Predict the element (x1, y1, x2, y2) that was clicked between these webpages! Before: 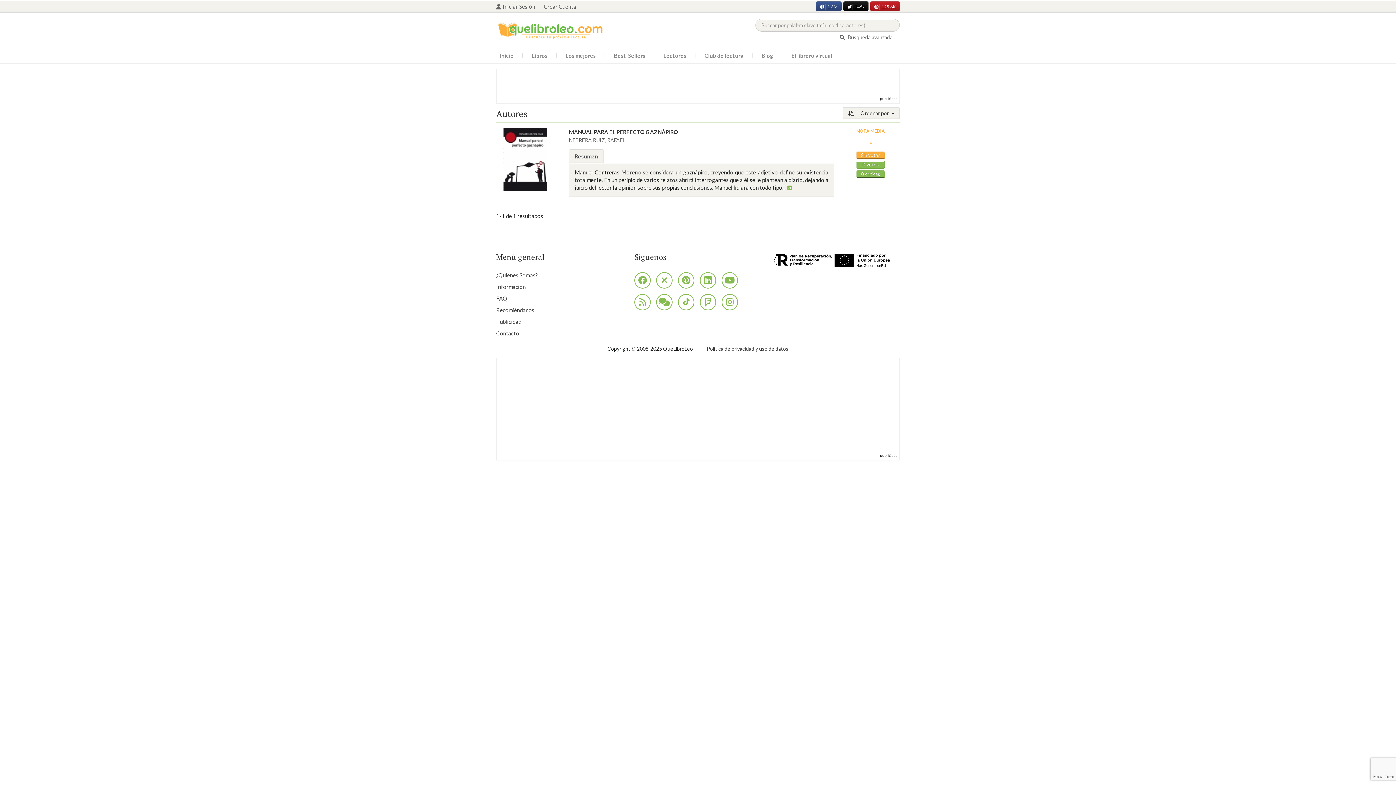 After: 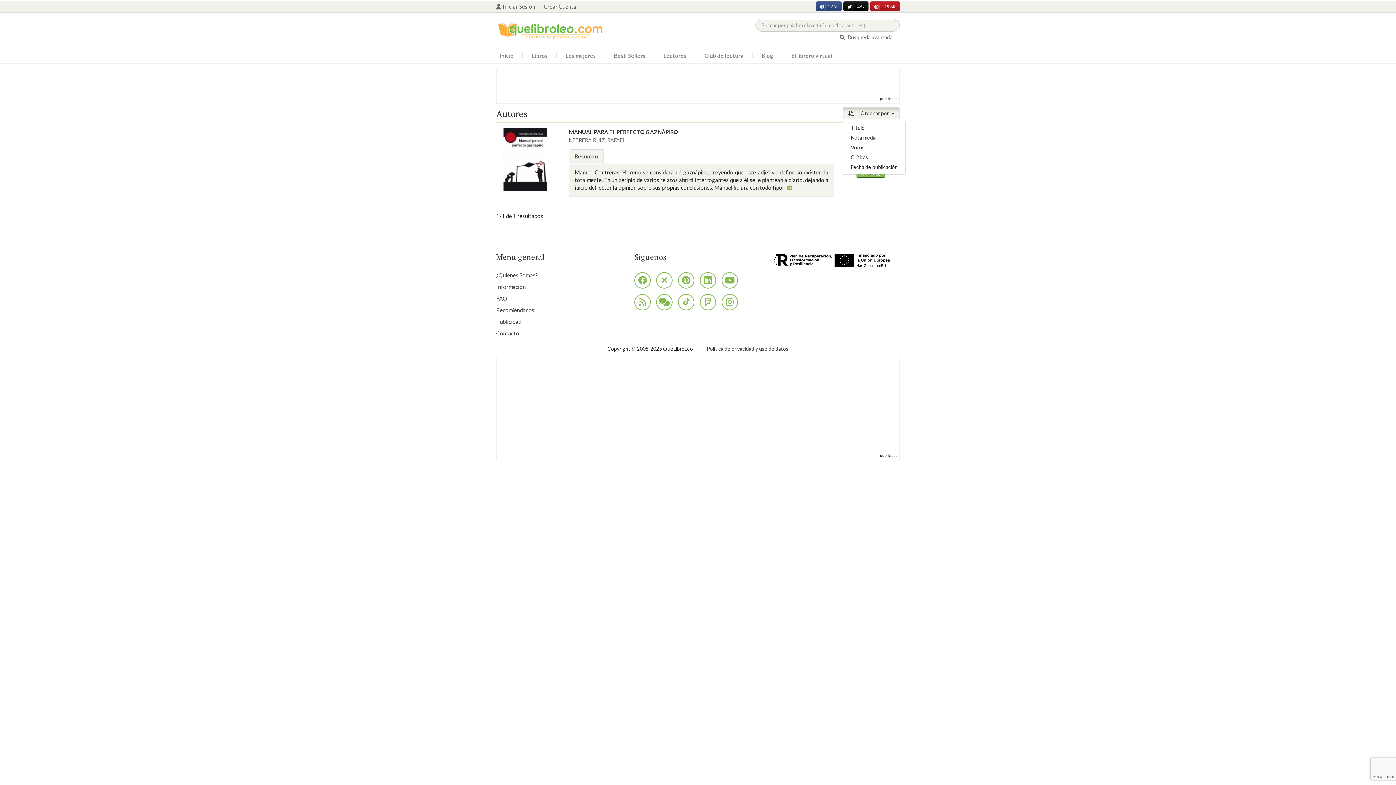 Action: bbox: (843, 107, 900, 119) label:  Ordenar por 